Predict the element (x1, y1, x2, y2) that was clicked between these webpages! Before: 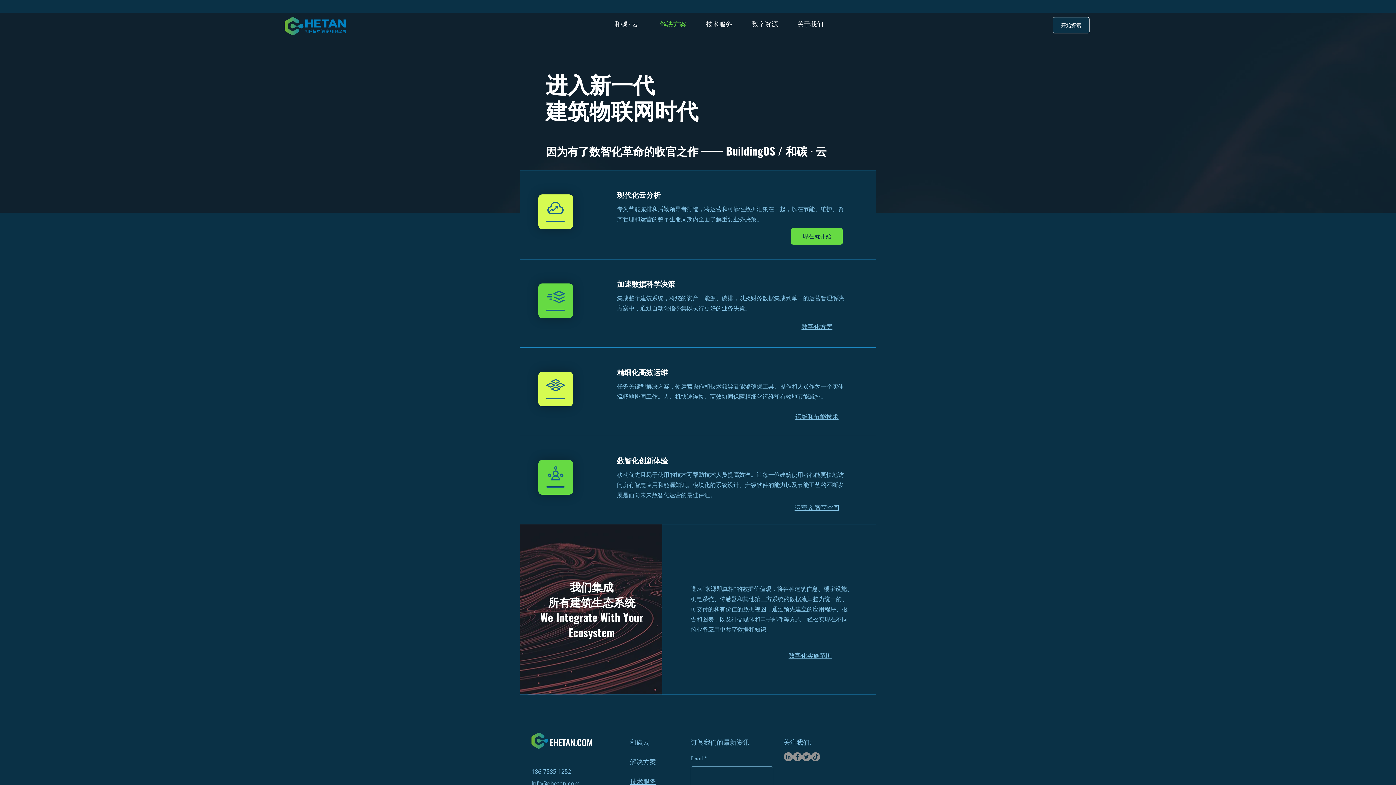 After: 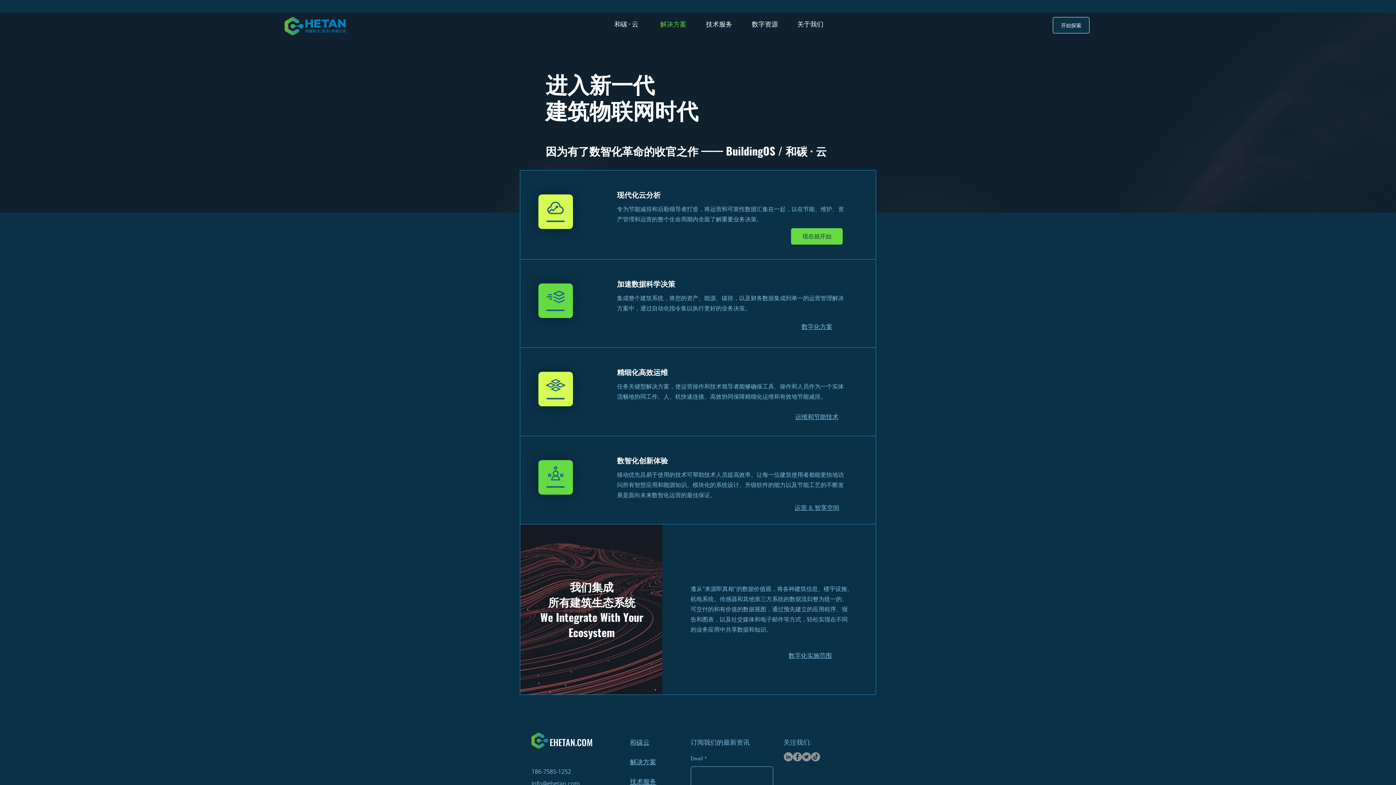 Action: label: LinkedIn bbox: (784, 752, 793, 761)